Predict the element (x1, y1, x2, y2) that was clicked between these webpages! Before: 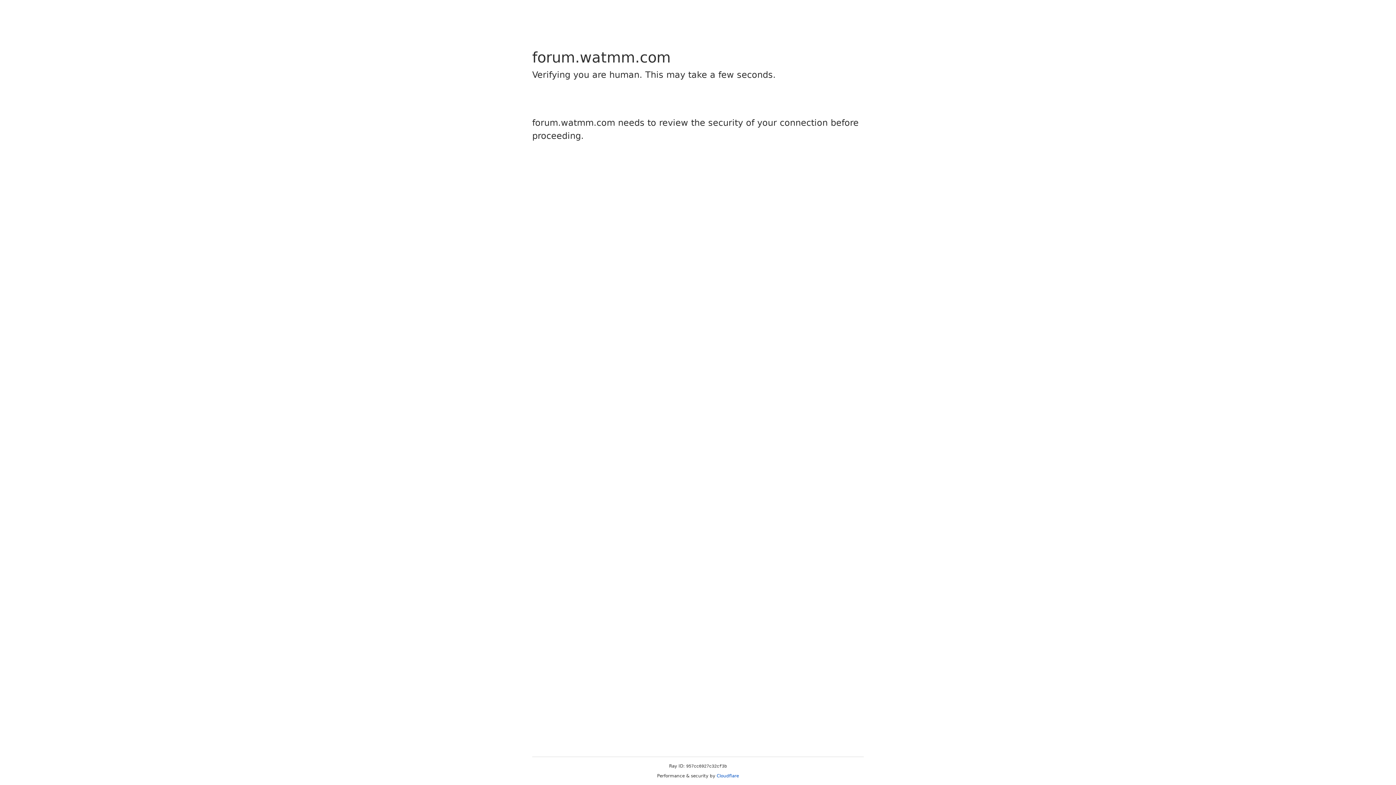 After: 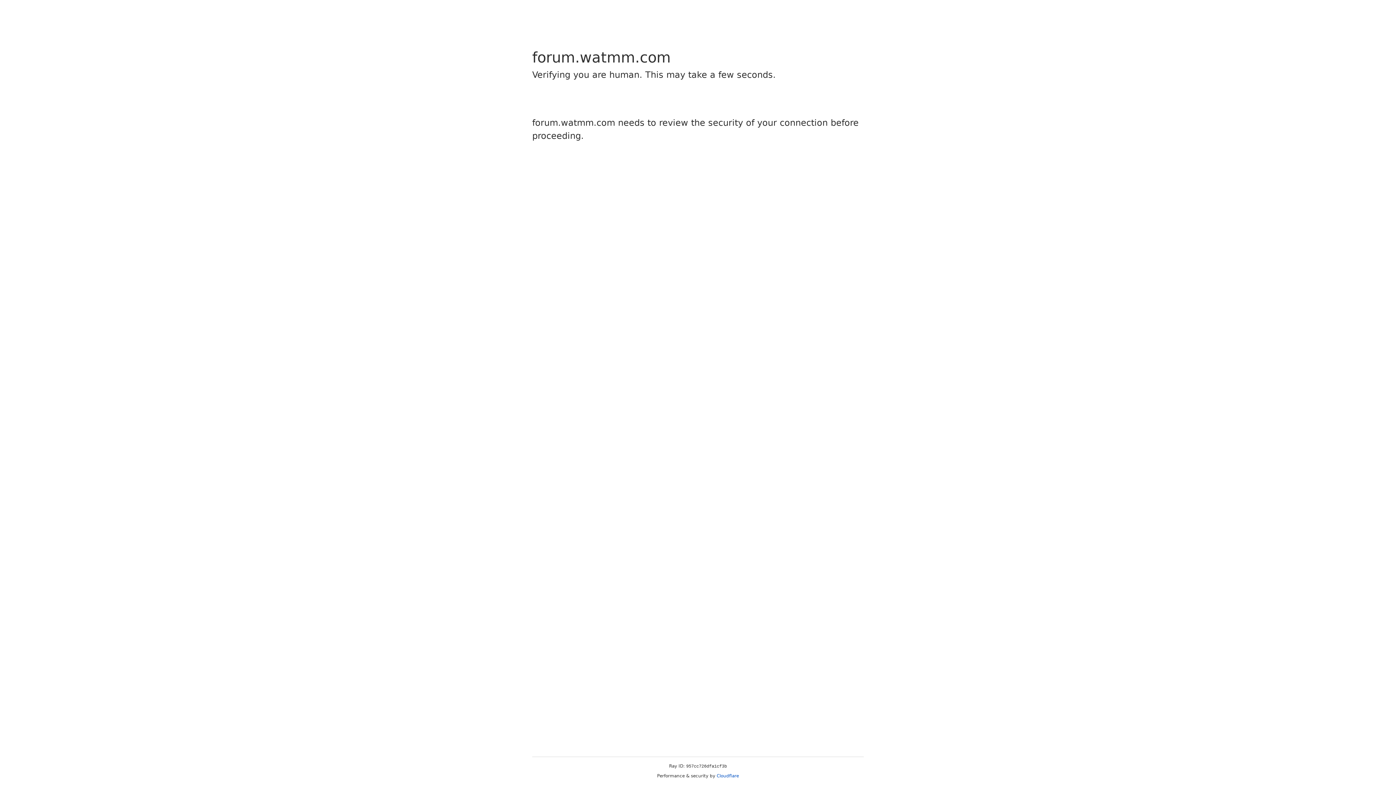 Action: label: Cloudflare bbox: (716, 773, 739, 778)